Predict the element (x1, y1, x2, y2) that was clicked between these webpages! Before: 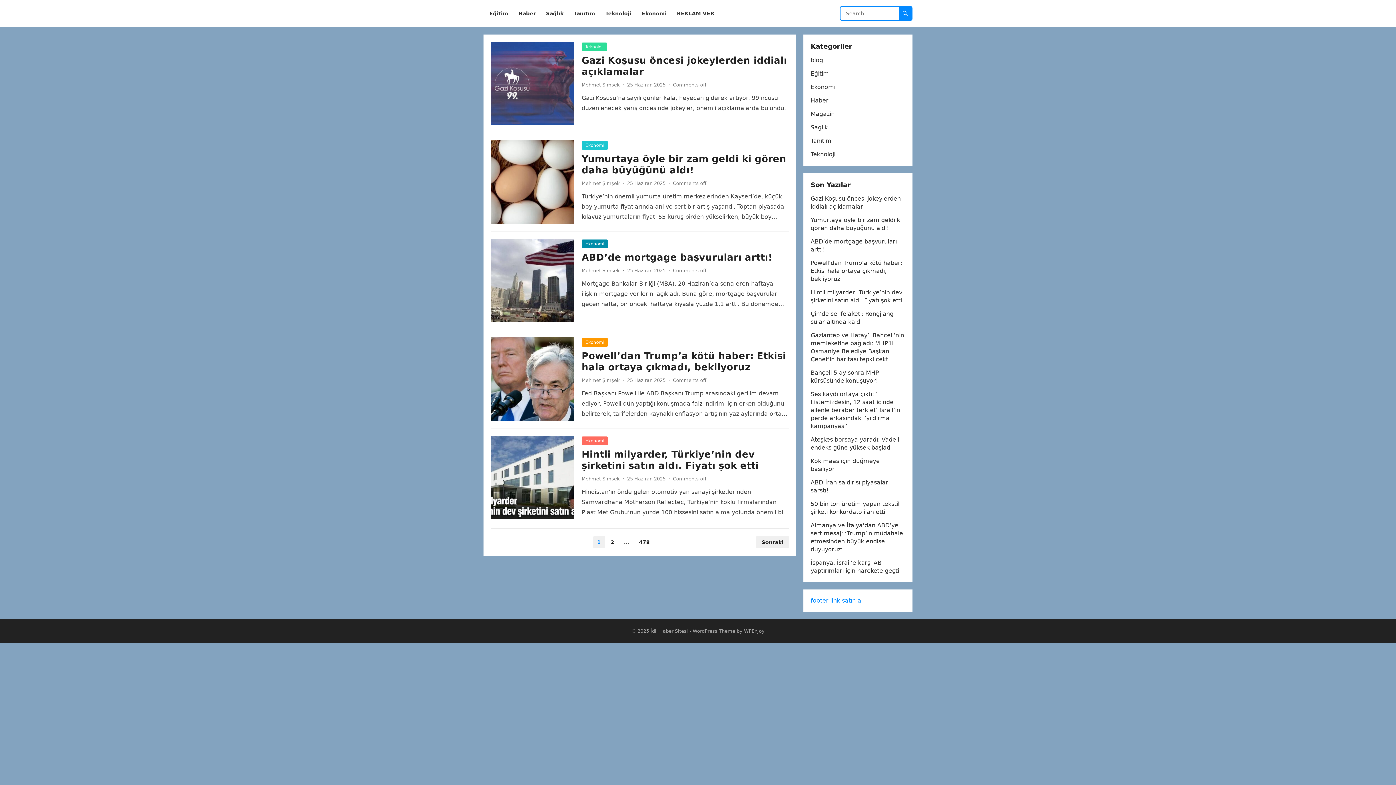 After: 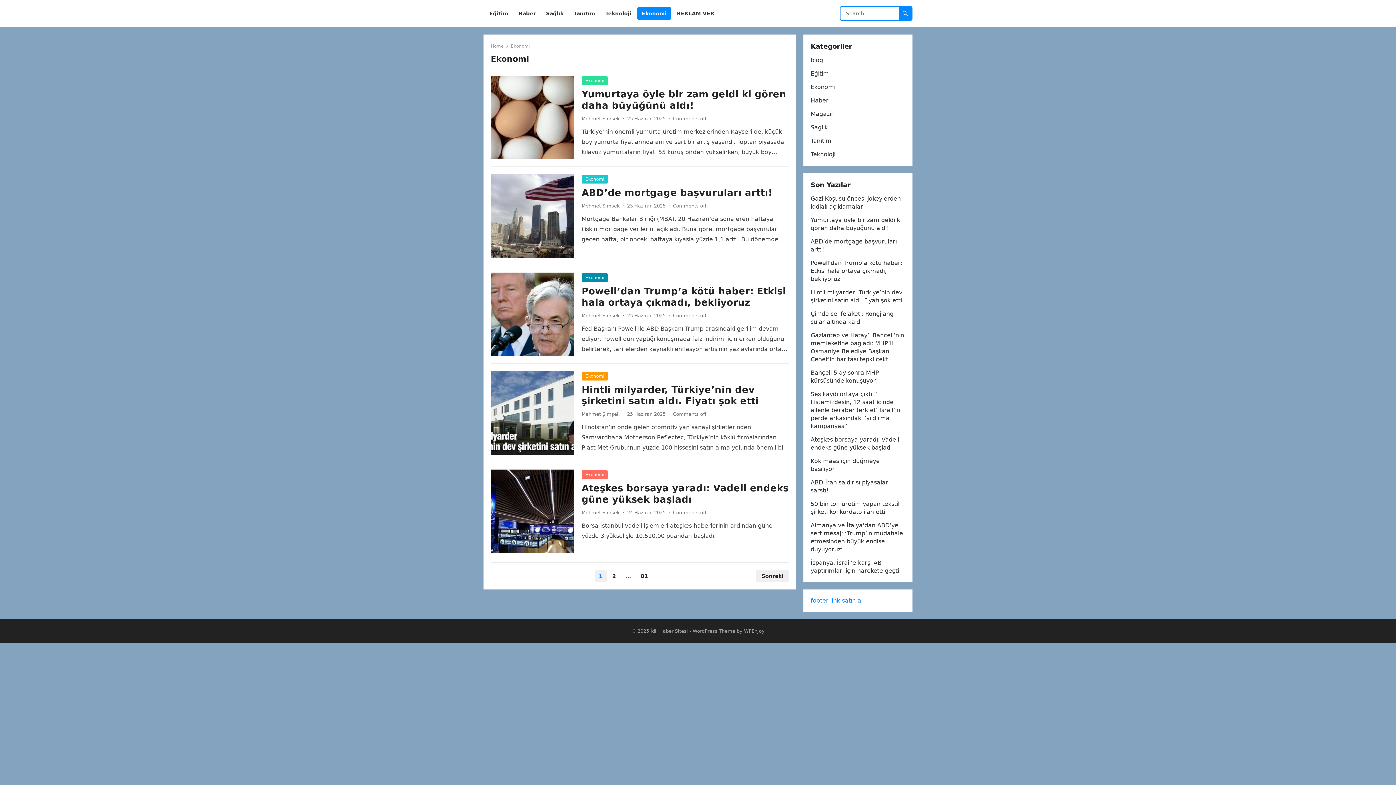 Action: bbox: (810, 83, 835, 90) label: Ekonomi